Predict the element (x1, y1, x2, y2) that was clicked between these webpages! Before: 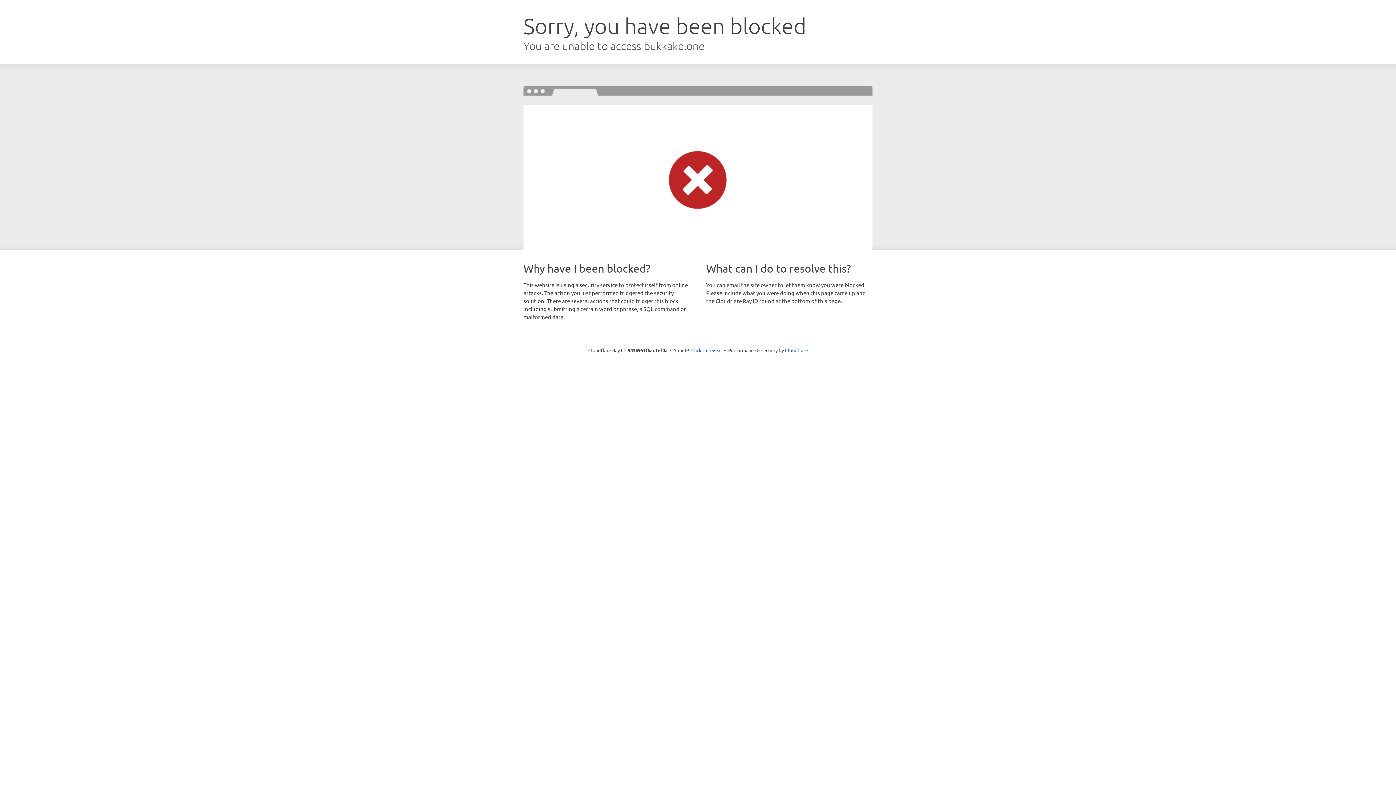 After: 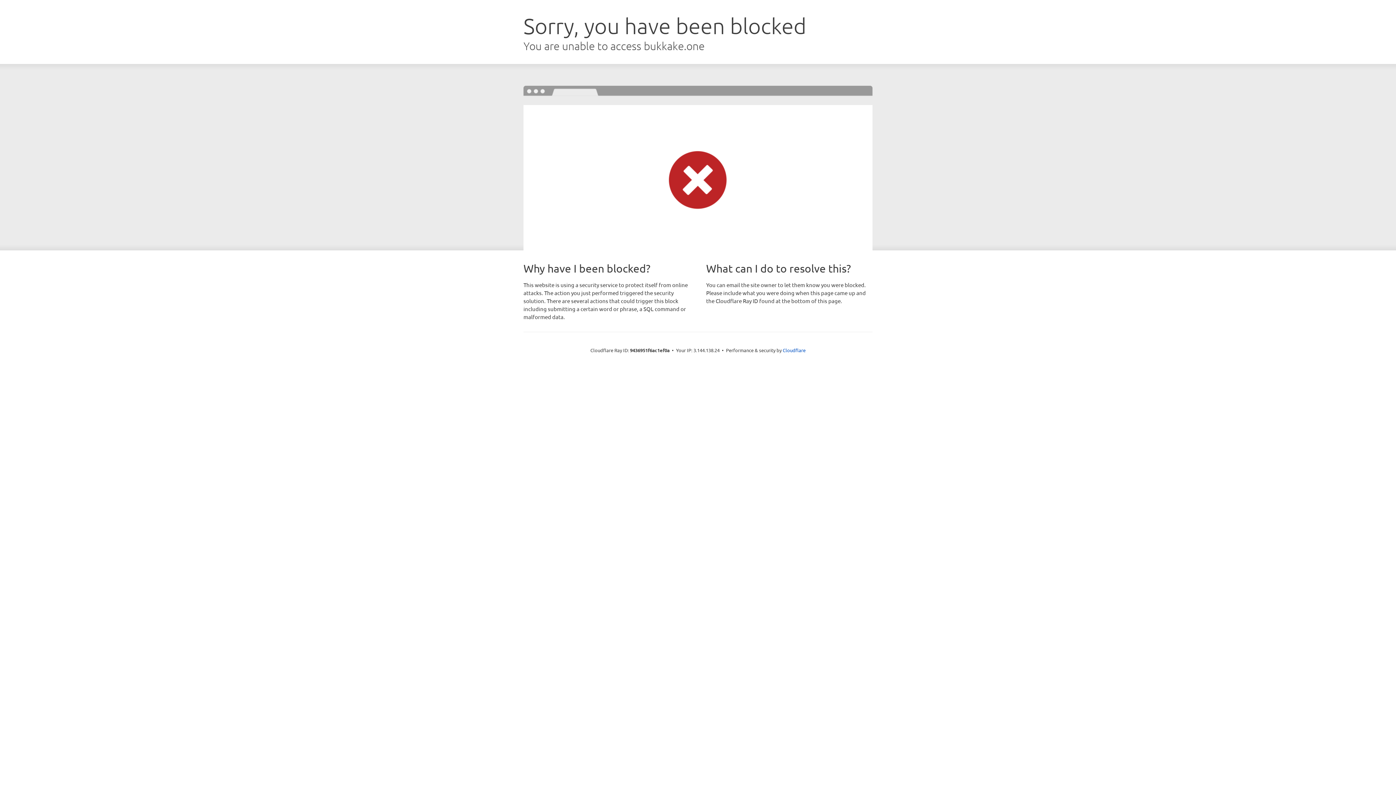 Action: label: Click to reveal bbox: (691, 346, 722, 353)